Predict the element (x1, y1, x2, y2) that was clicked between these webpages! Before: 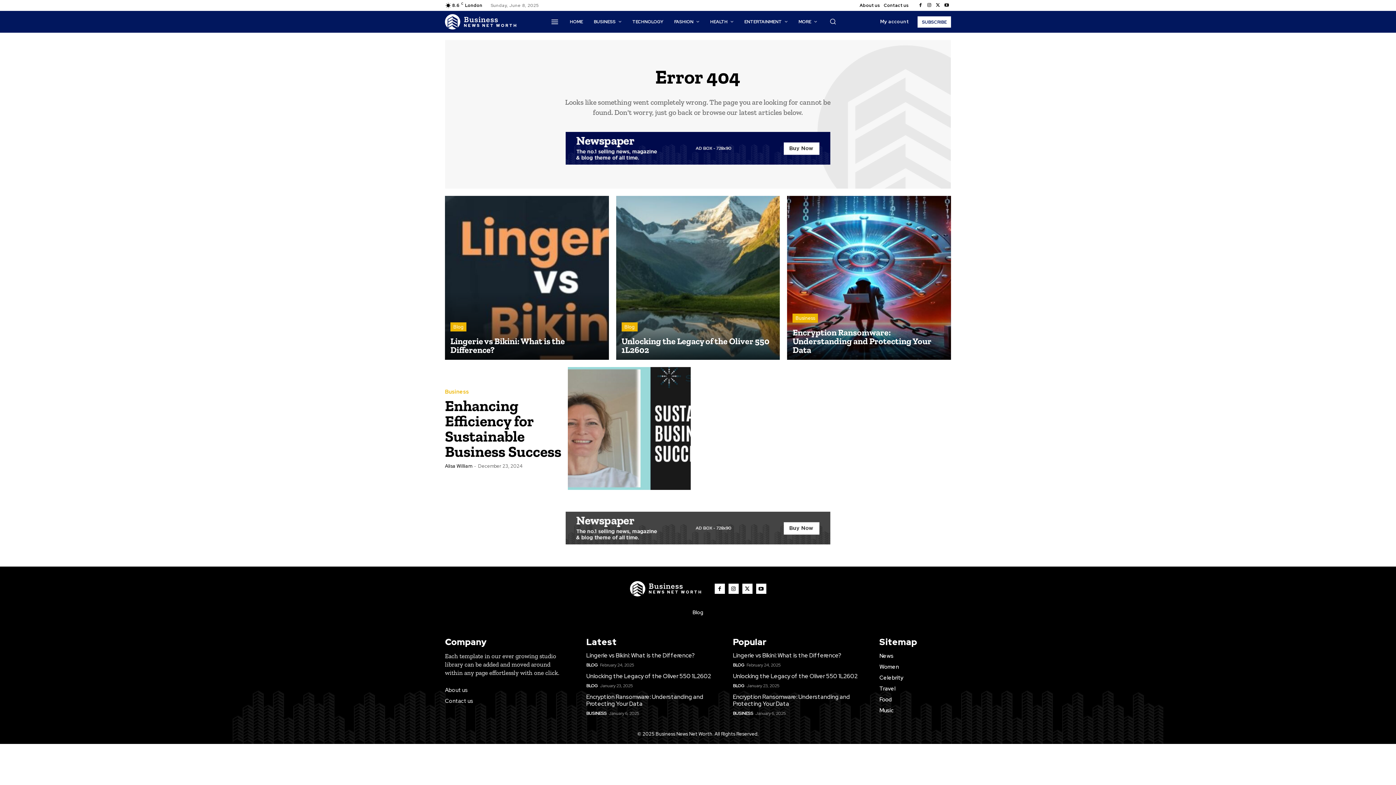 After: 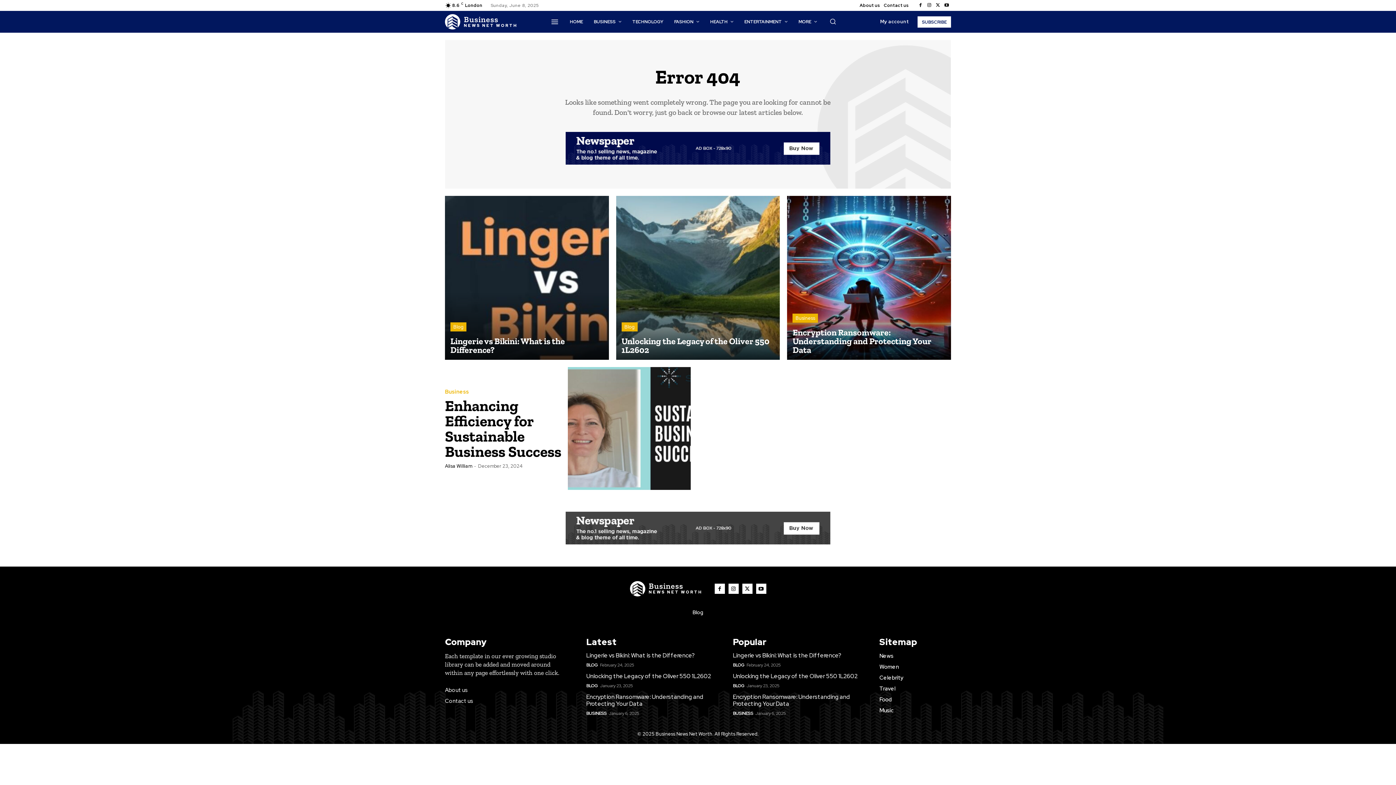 Action: label: SUBSCRIBE bbox: (917, 16, 951, 27)